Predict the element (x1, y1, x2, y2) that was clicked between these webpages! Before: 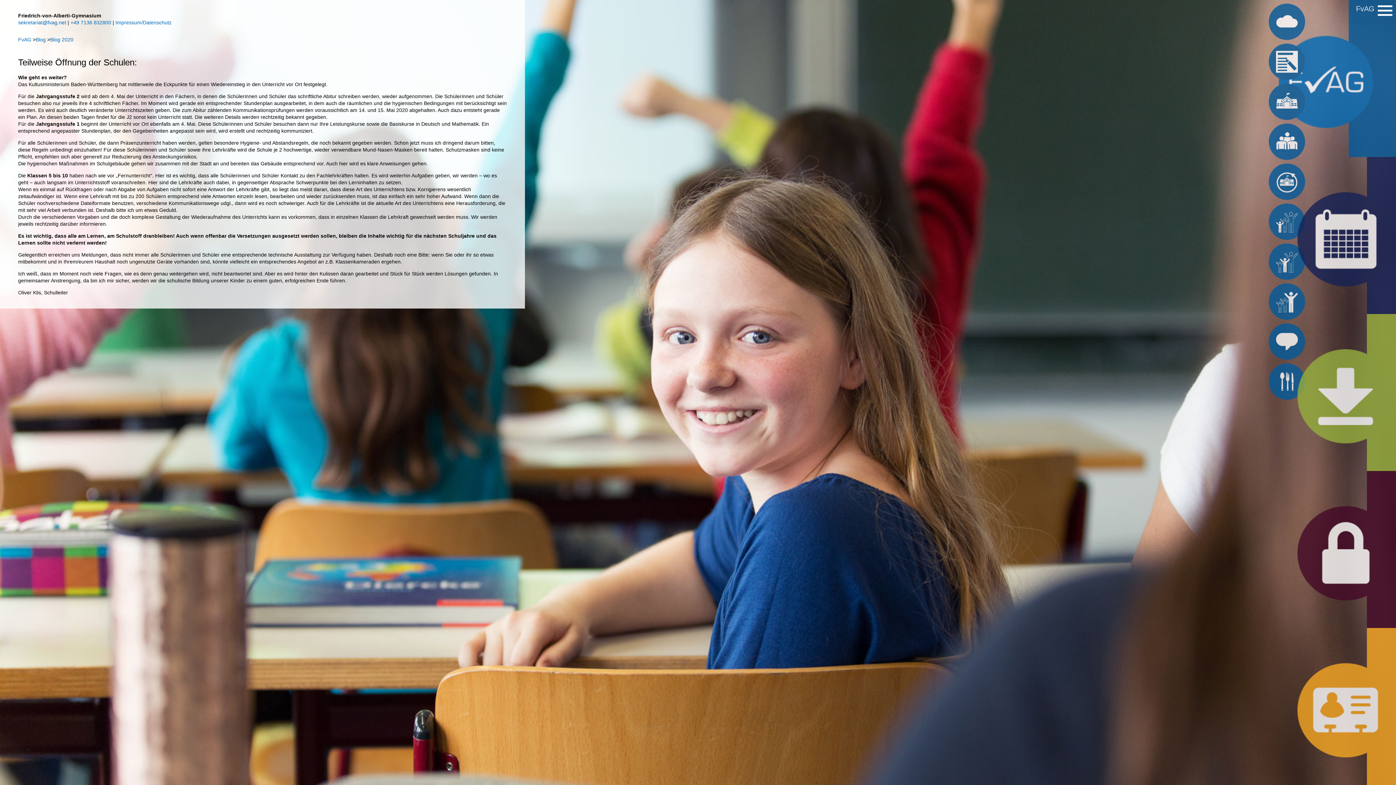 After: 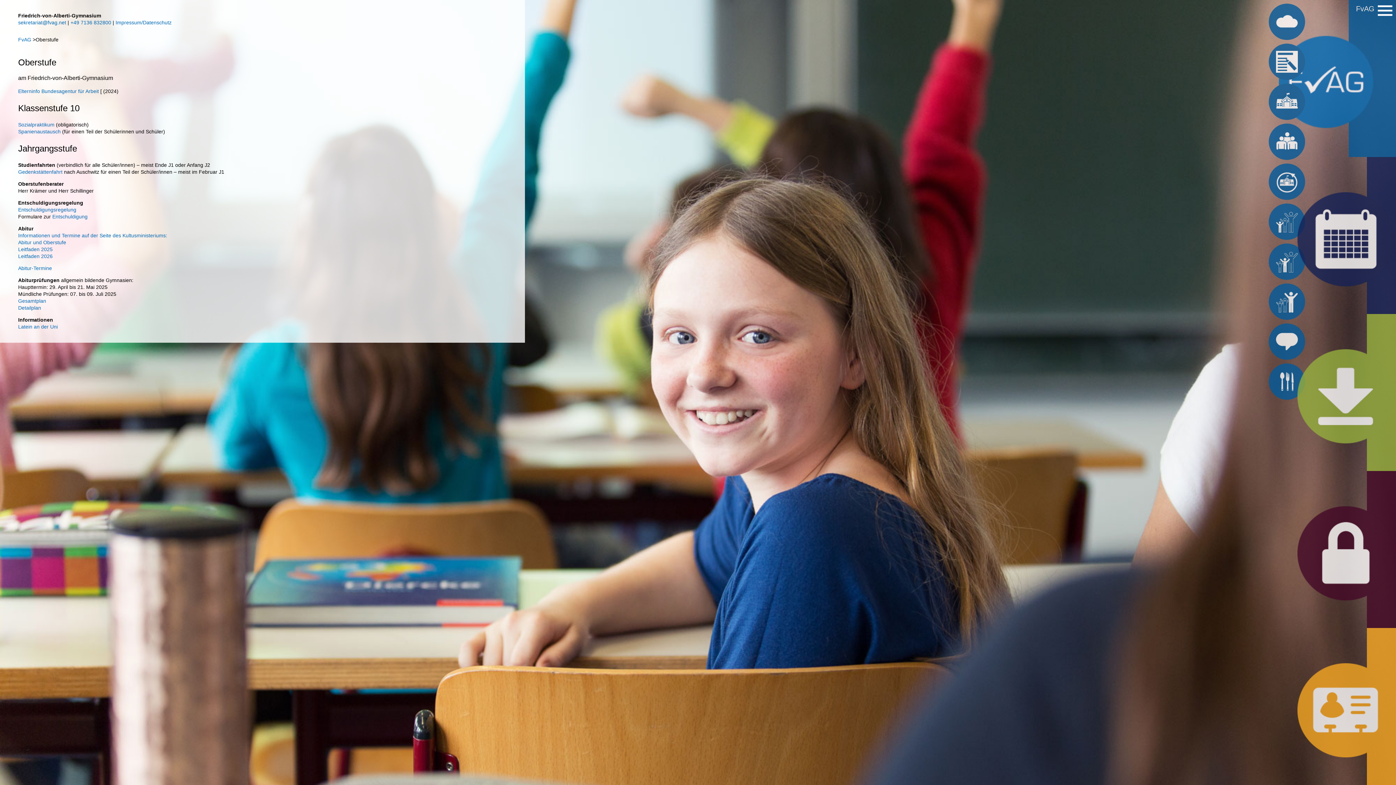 Action: bbox: (1269, 283, 1323, 320)